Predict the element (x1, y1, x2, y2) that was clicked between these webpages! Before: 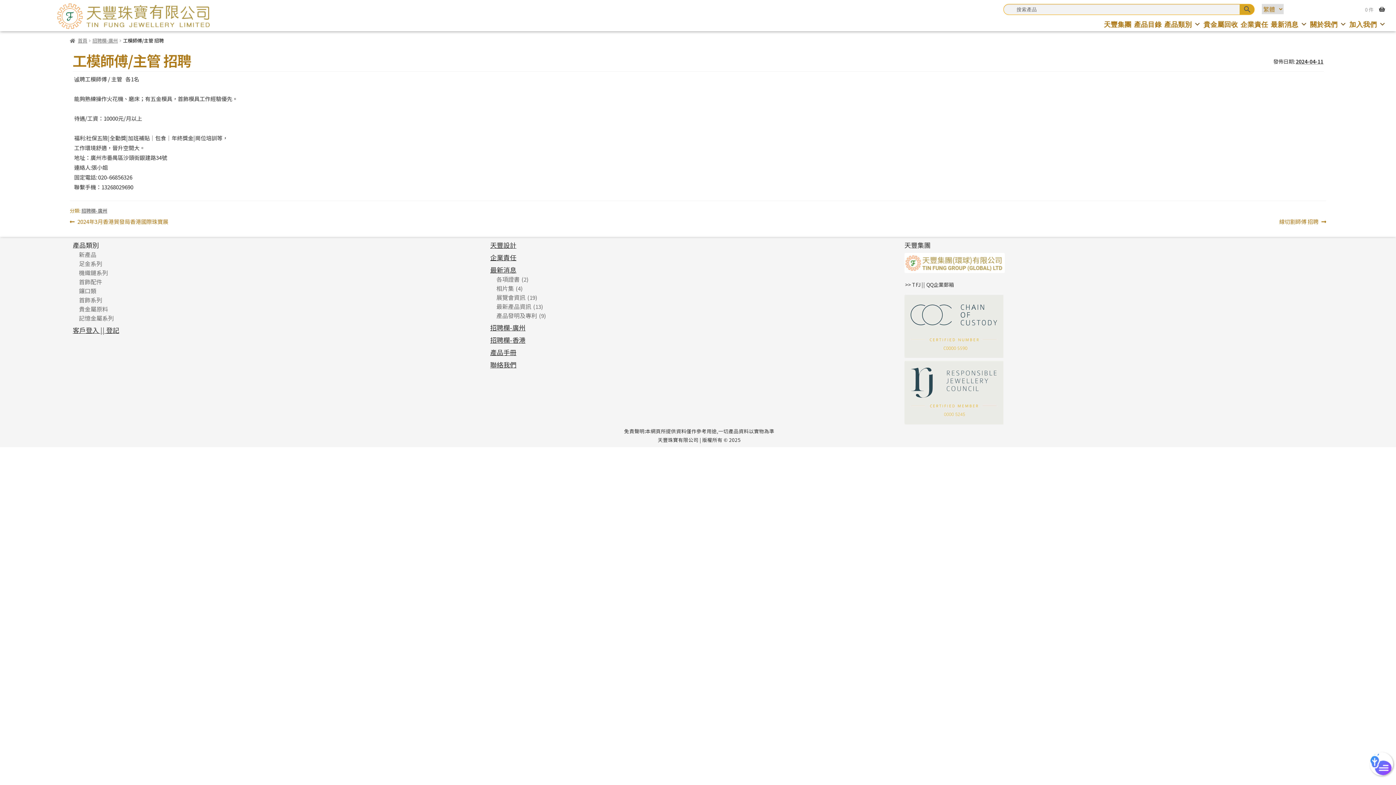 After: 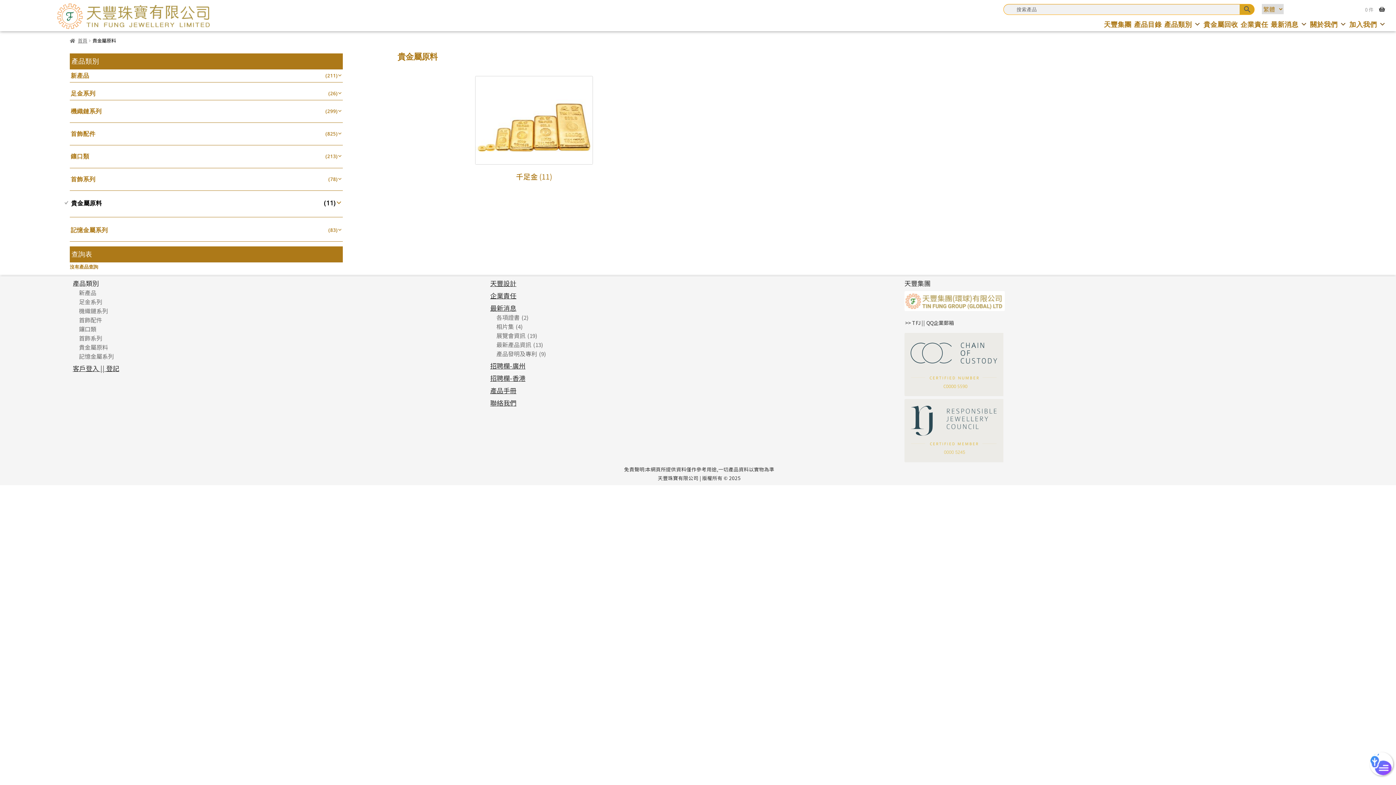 Action: label: 貴金屬原料 bbox: (78, 303, 108, 315)